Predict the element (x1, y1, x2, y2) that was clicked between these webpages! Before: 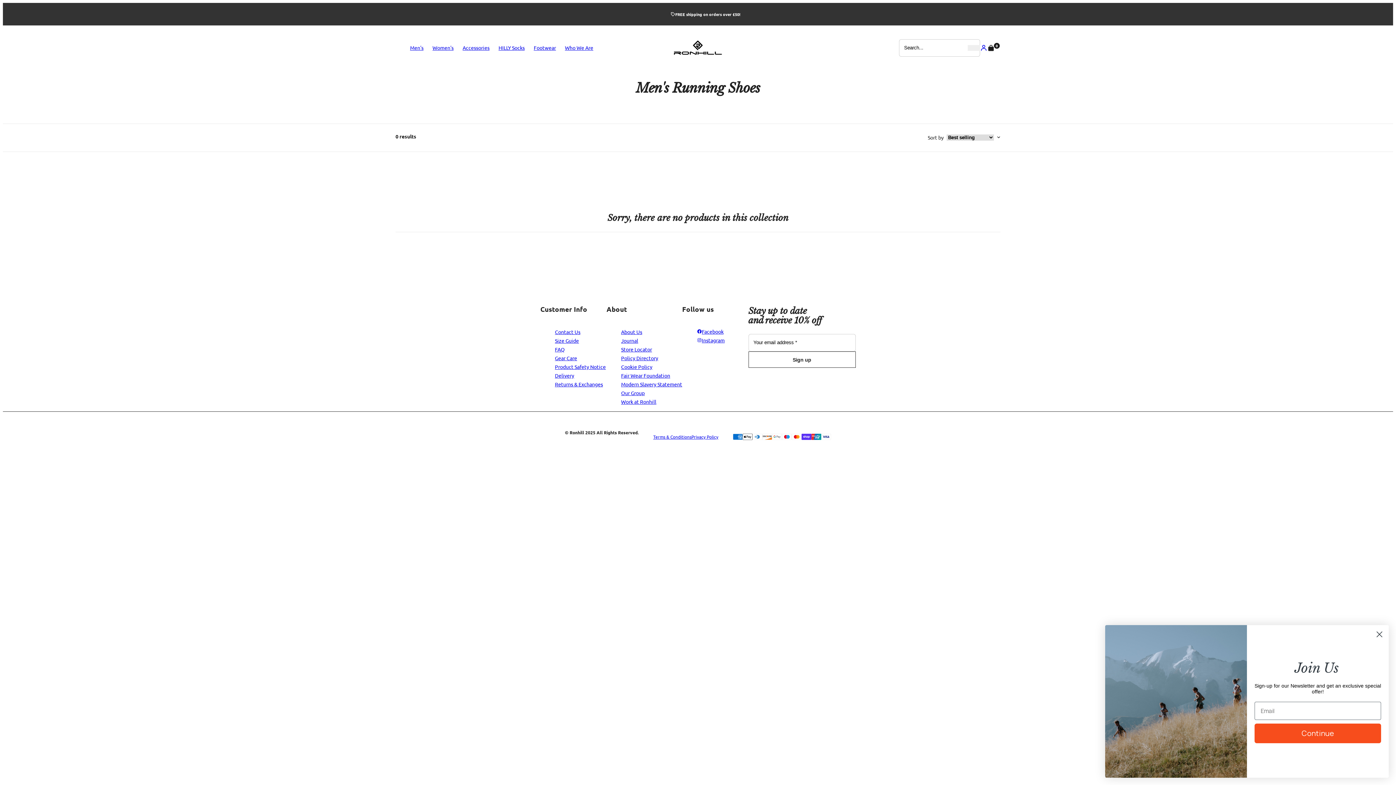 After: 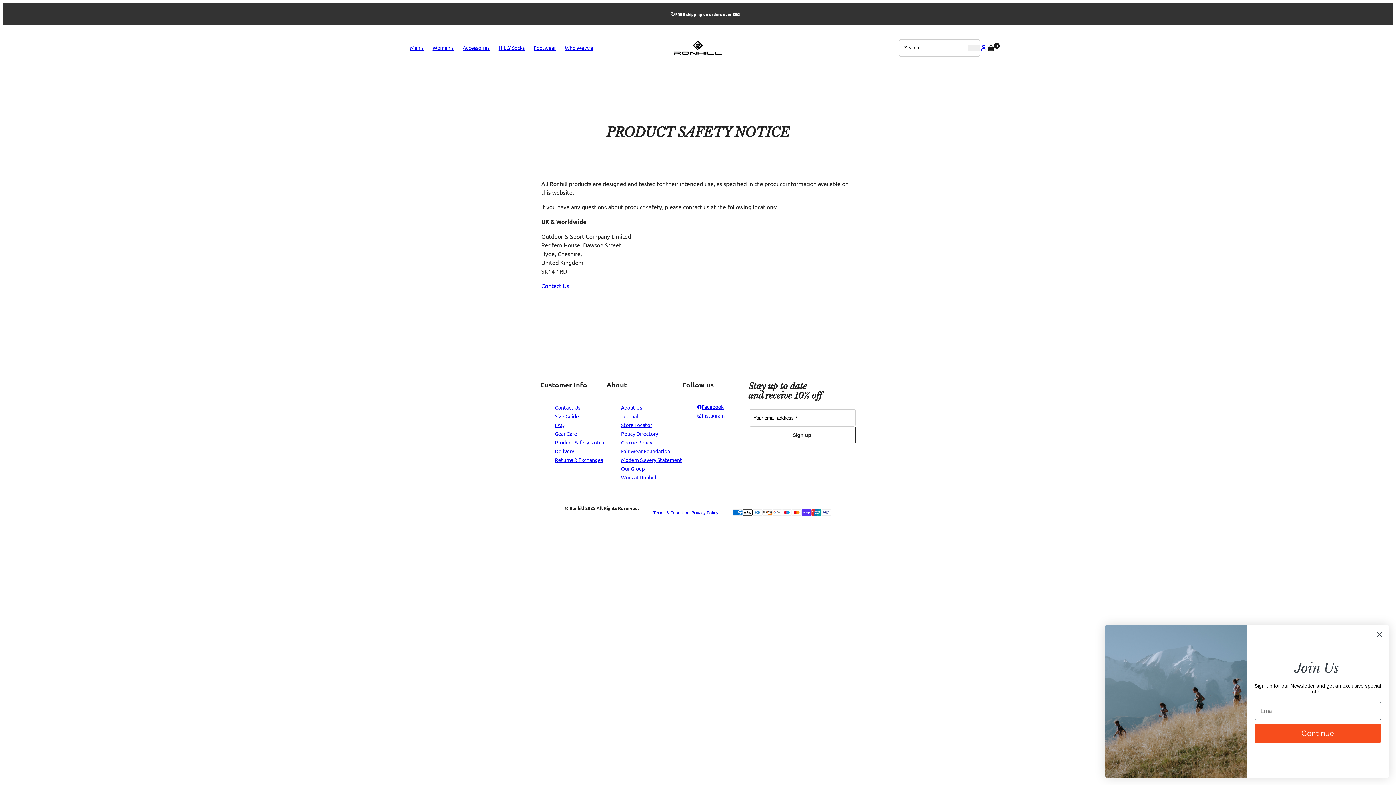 Action: label: Product Safety Notice bbox: (555, 363, 606, 370)